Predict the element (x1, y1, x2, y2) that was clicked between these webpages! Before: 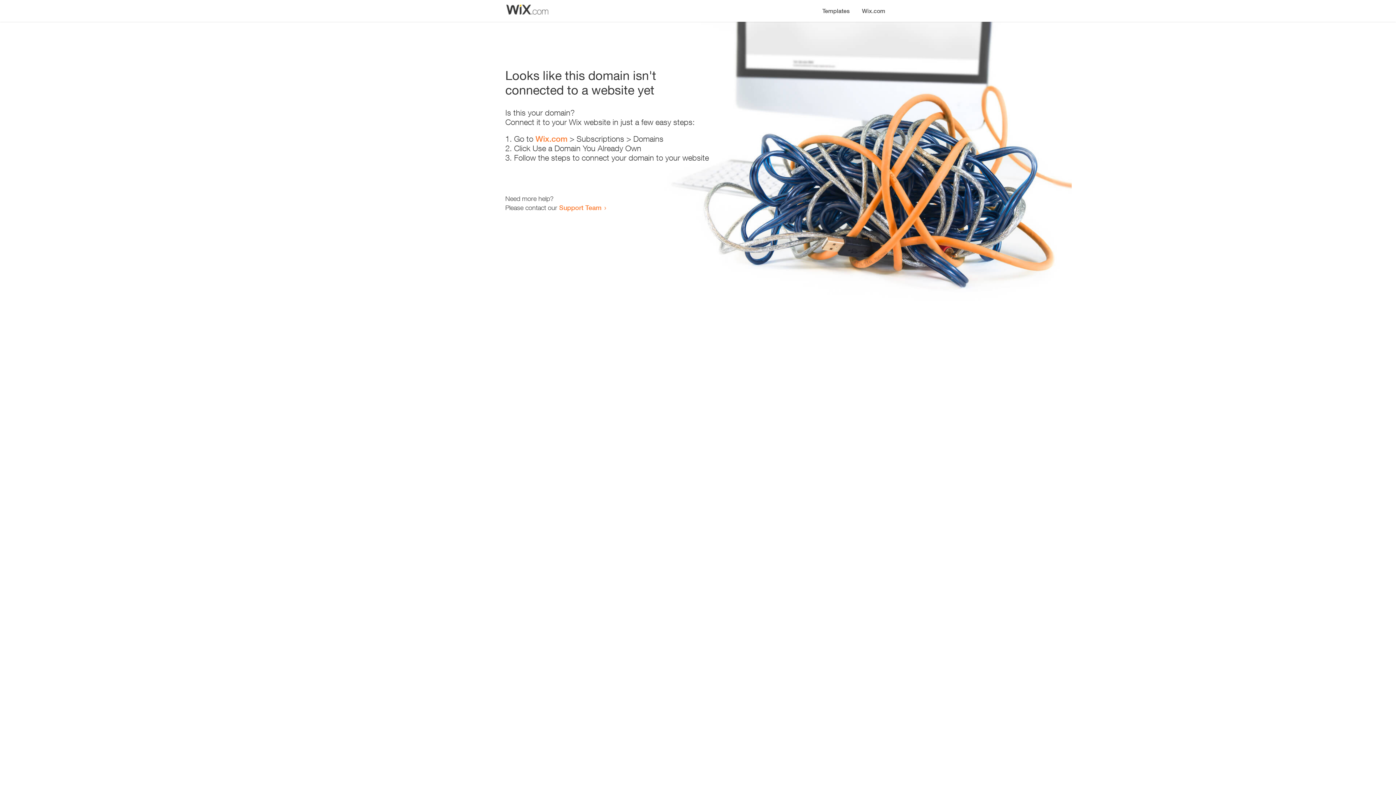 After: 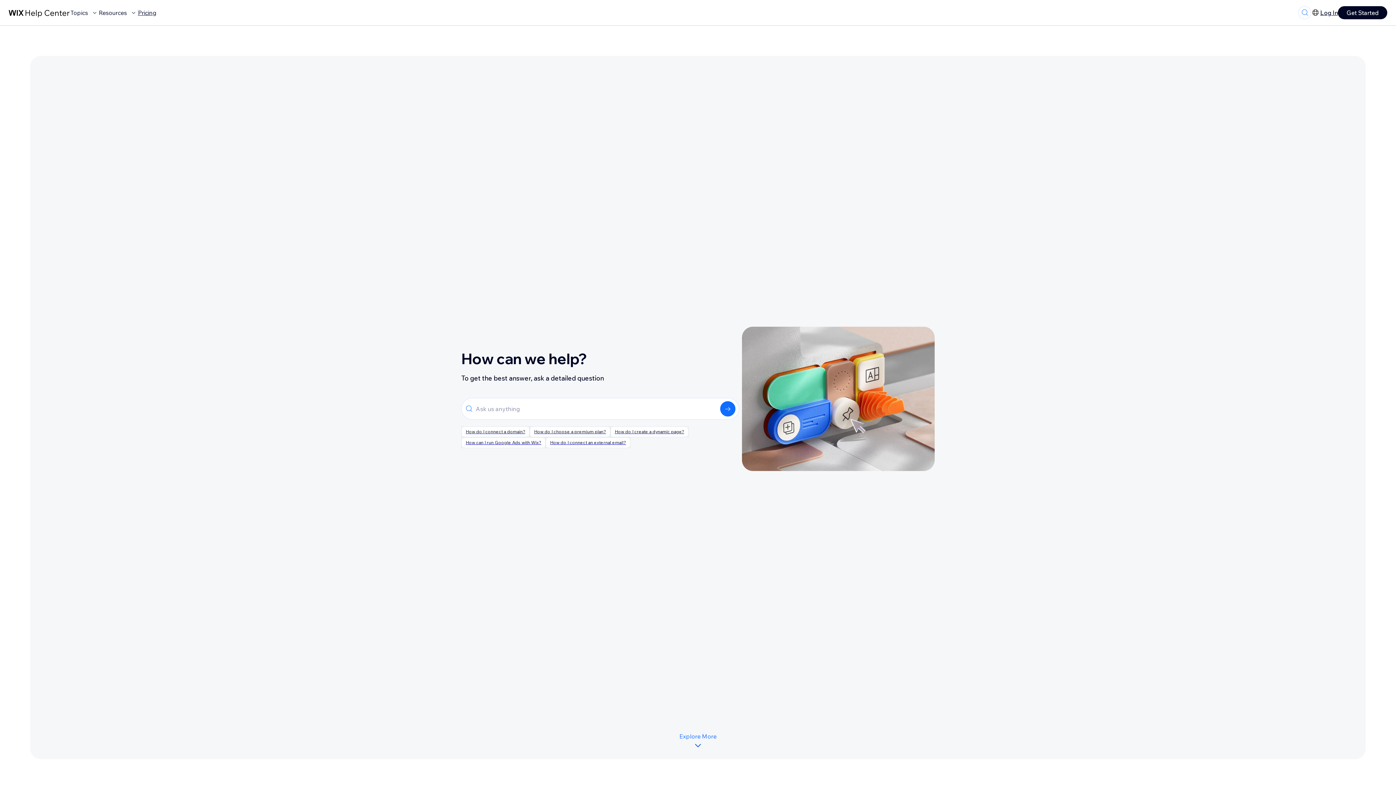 Action: bbox: (559, 203, 601, 211) label: Support Team